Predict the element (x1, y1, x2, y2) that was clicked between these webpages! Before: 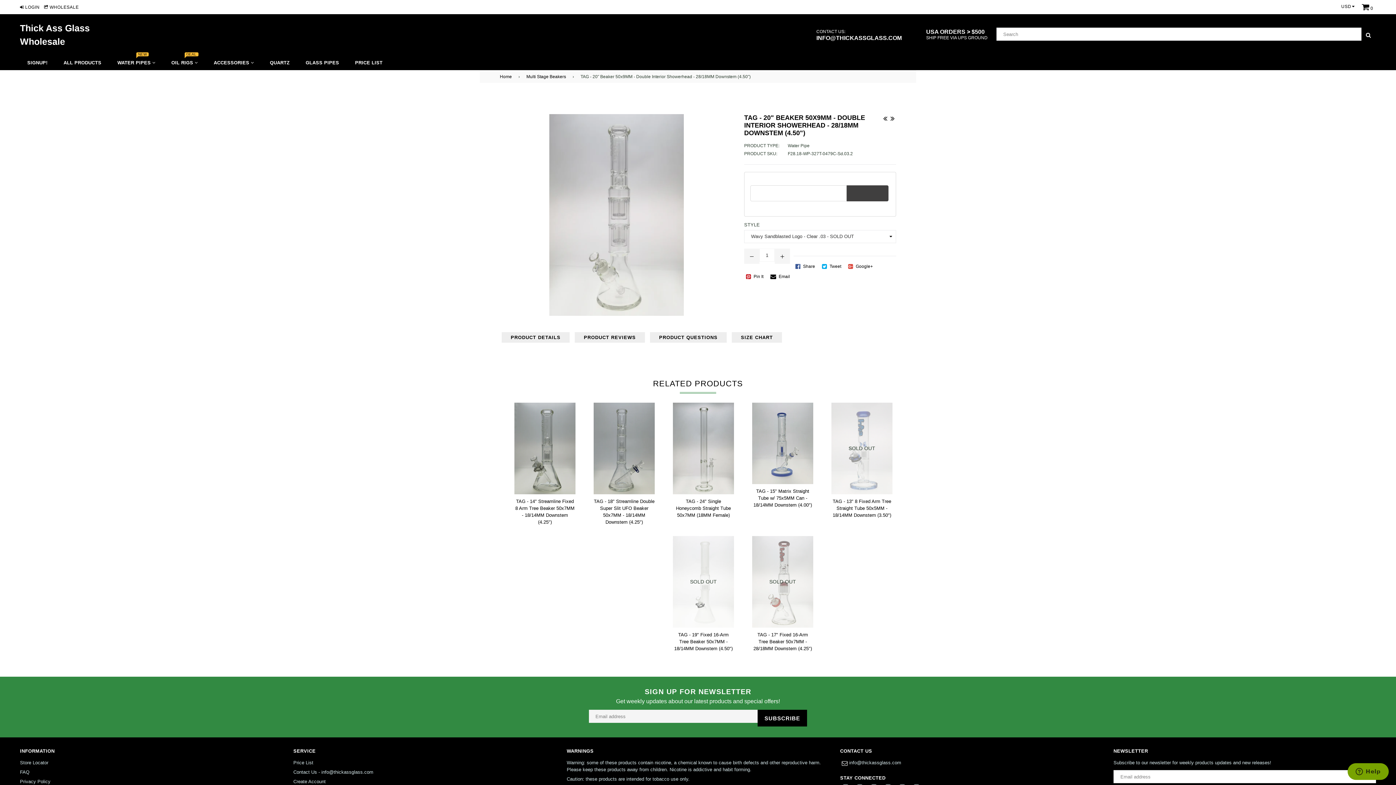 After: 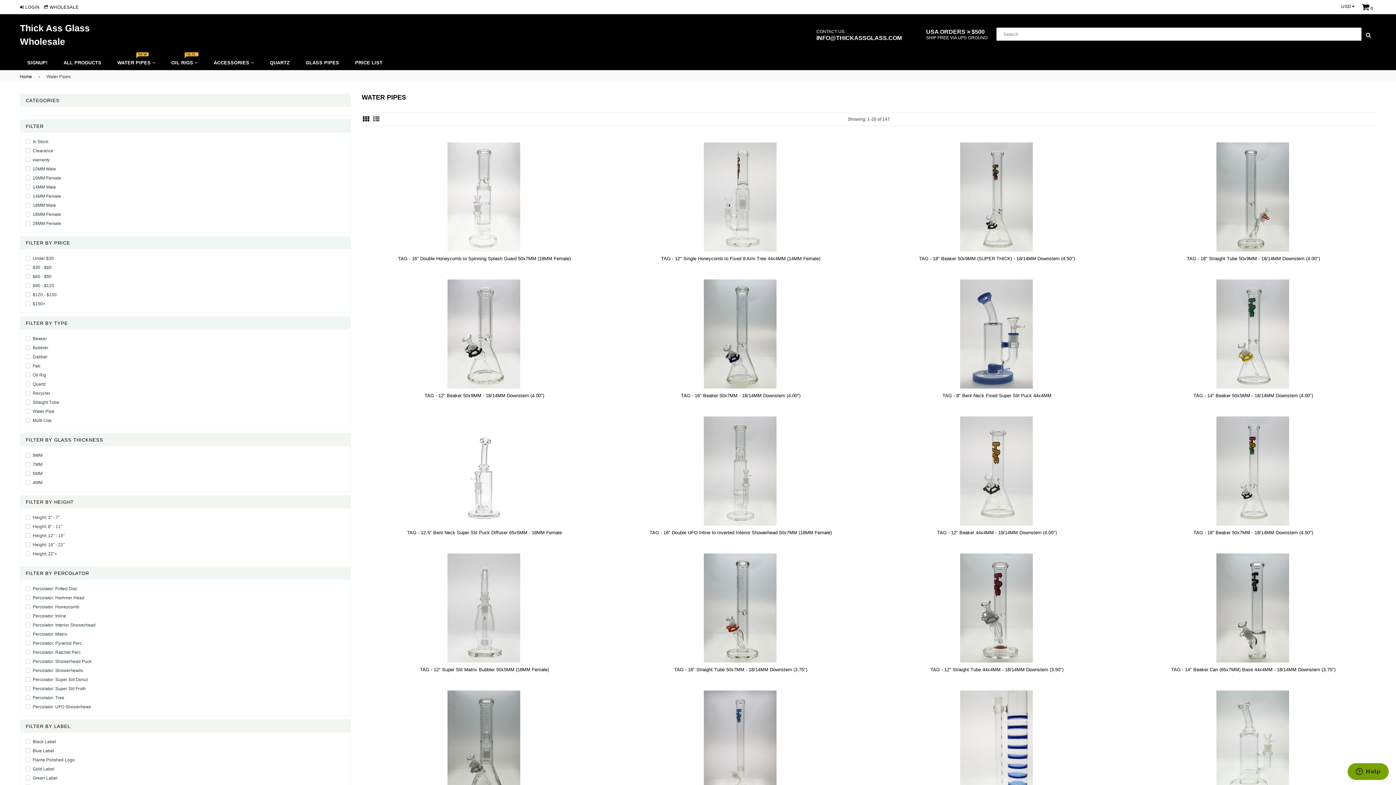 Action: label: WATER PIPES 
NEW bbox: (110, 55, 162, 70)